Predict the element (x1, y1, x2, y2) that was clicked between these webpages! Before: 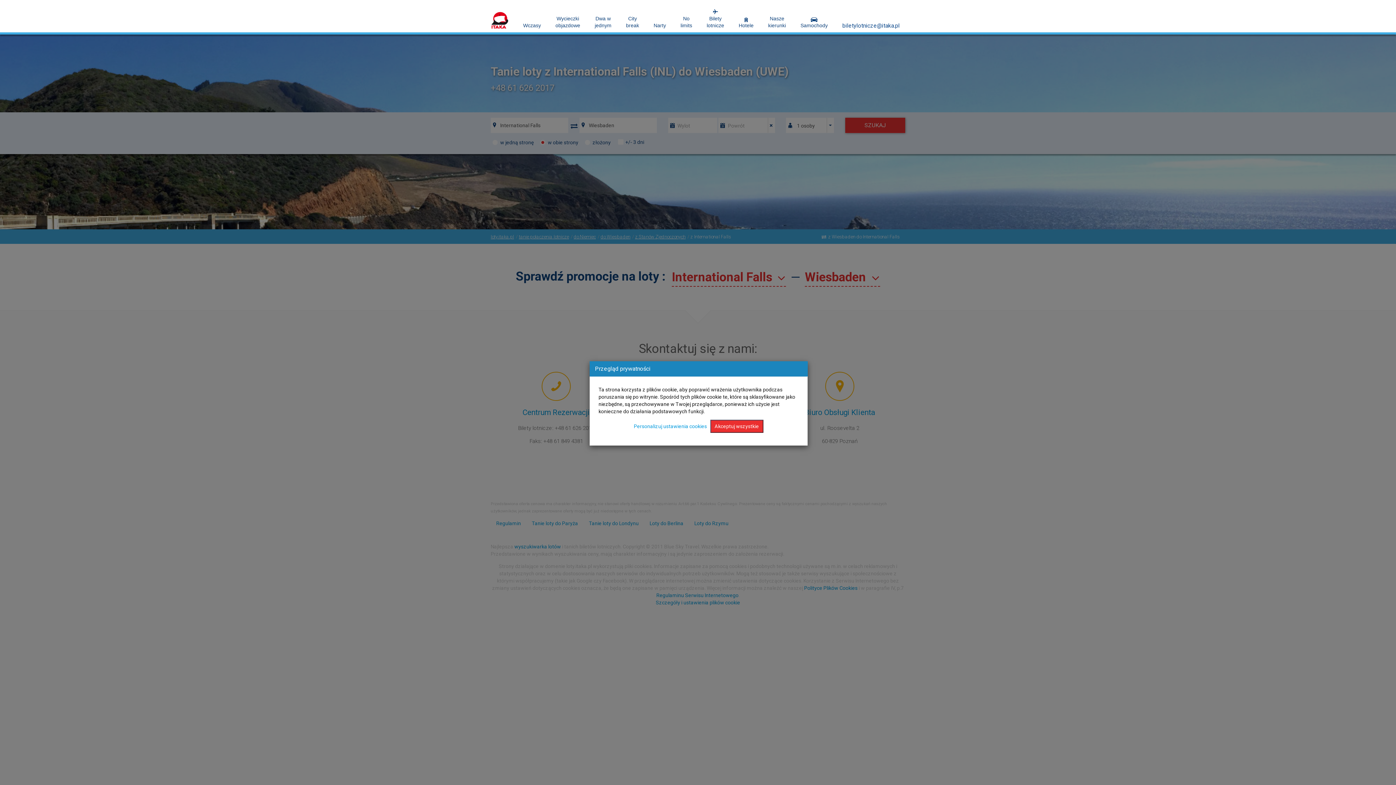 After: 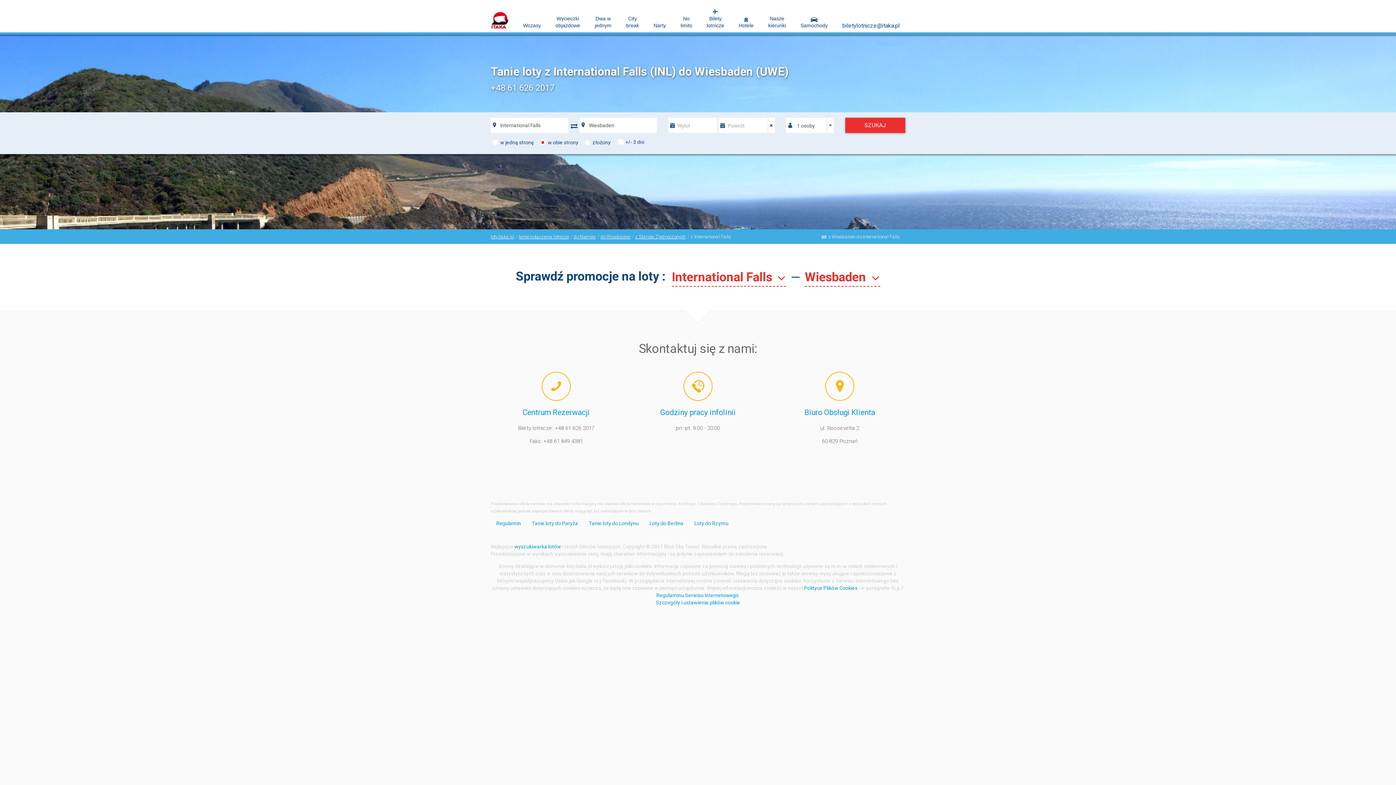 Action: bbox: (710, 420, 763, 433) label: Akceptuj wszystkie